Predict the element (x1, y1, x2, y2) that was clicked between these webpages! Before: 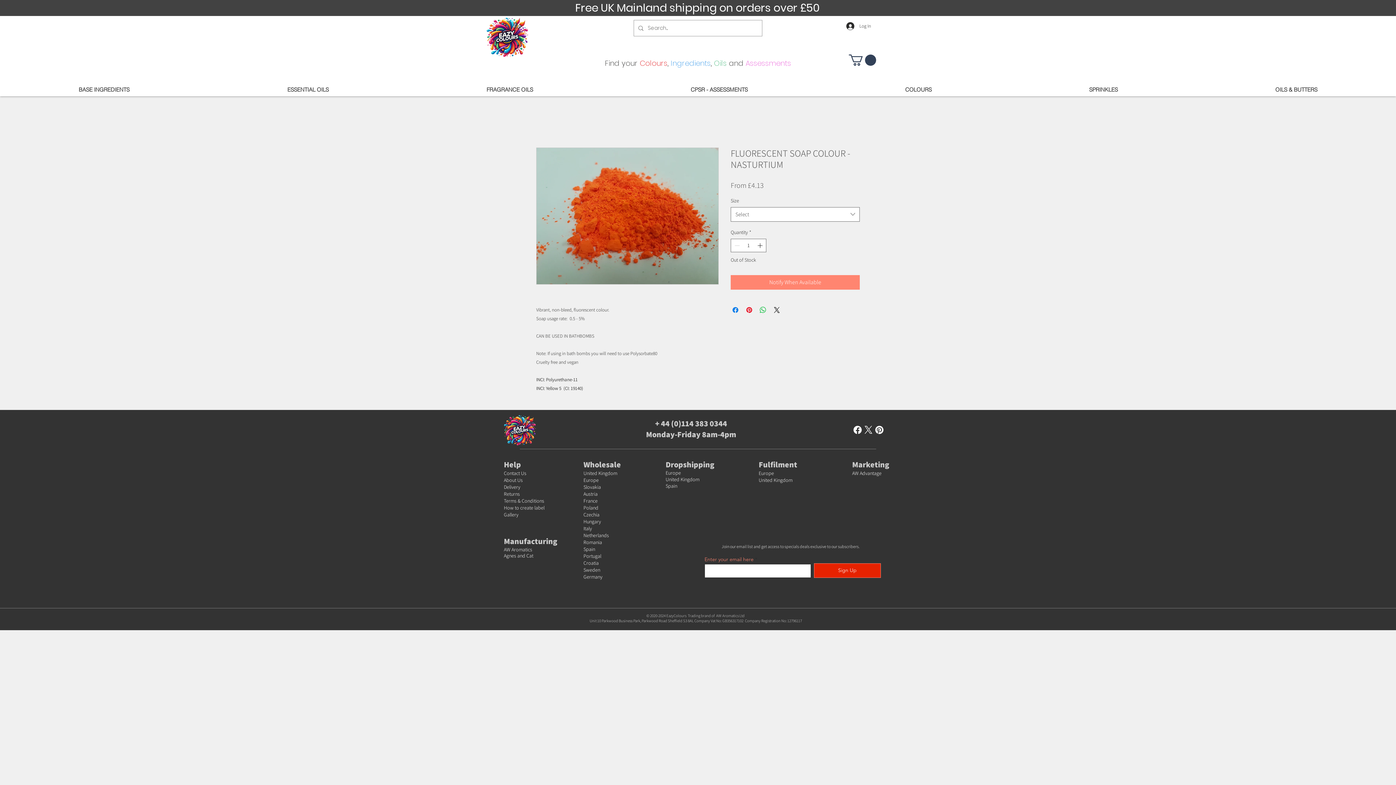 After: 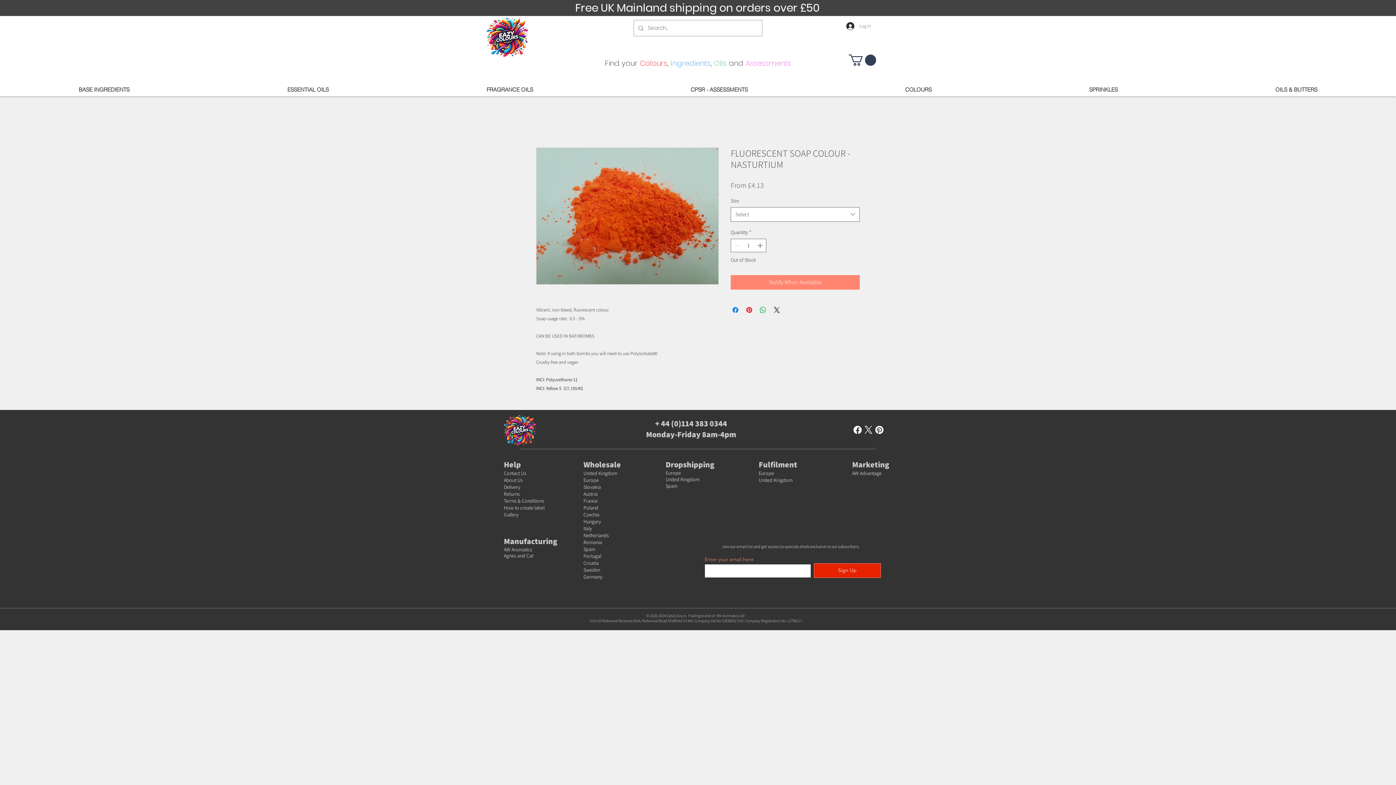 Action: bbox: (841, 20, 876, 32) label: Log In